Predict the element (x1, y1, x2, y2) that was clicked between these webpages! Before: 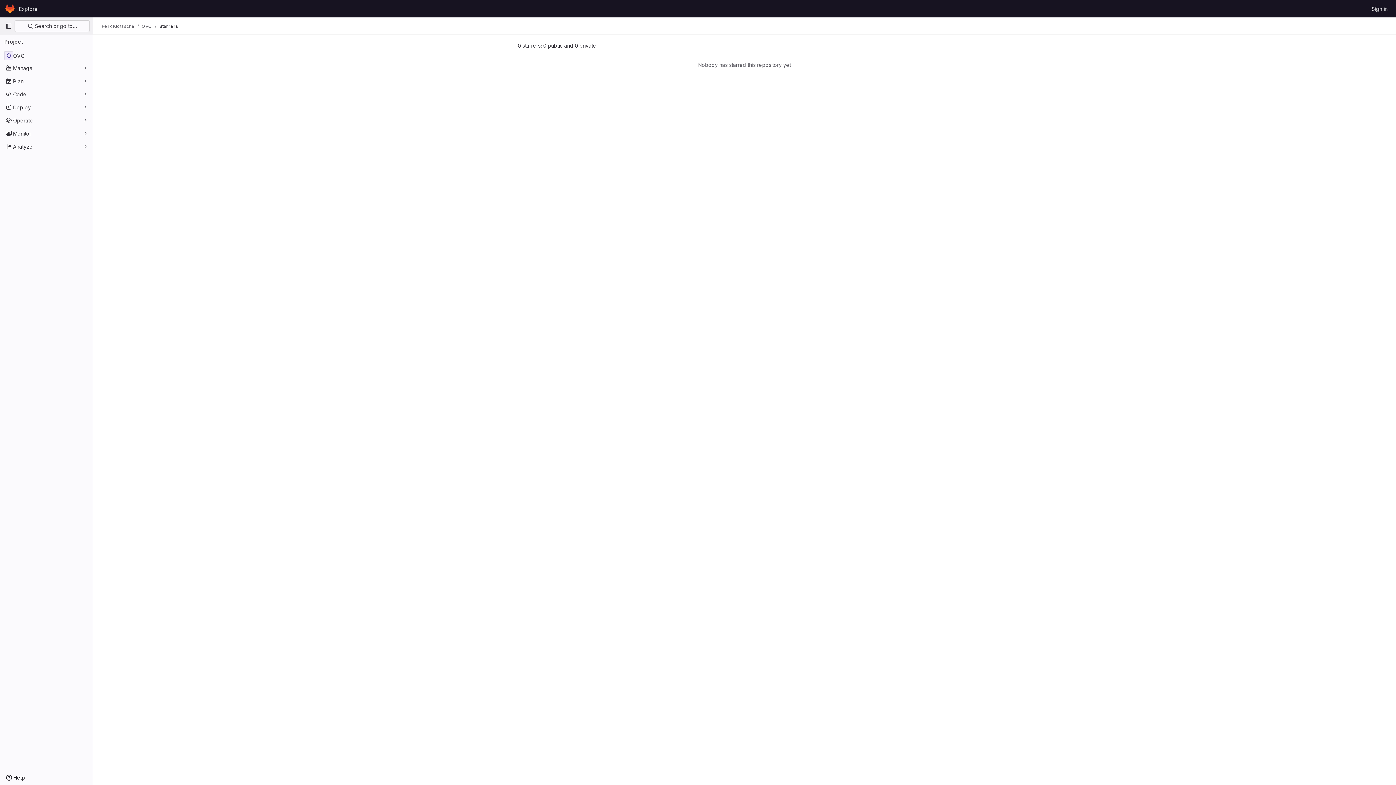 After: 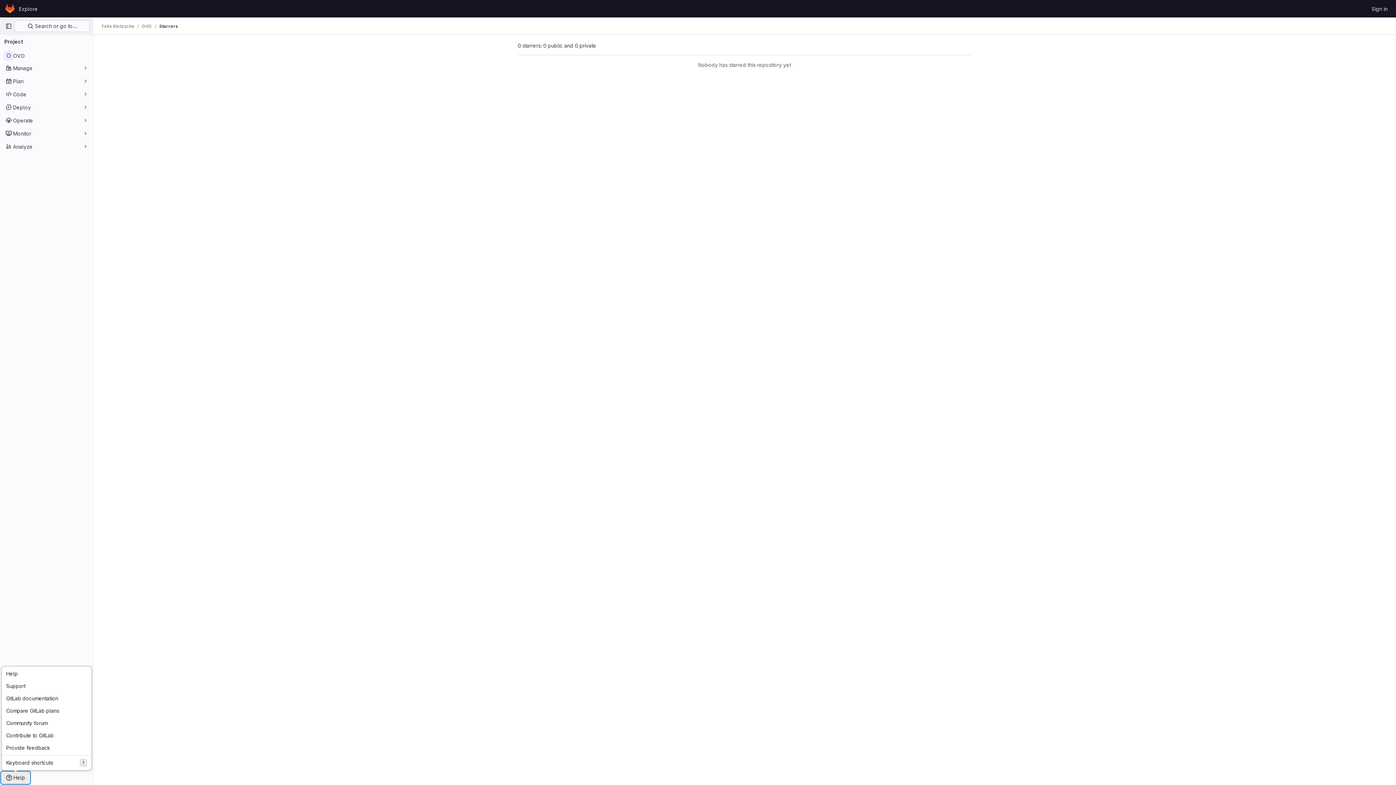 Action: label: Help bbox: (1, 772, 29, 784)